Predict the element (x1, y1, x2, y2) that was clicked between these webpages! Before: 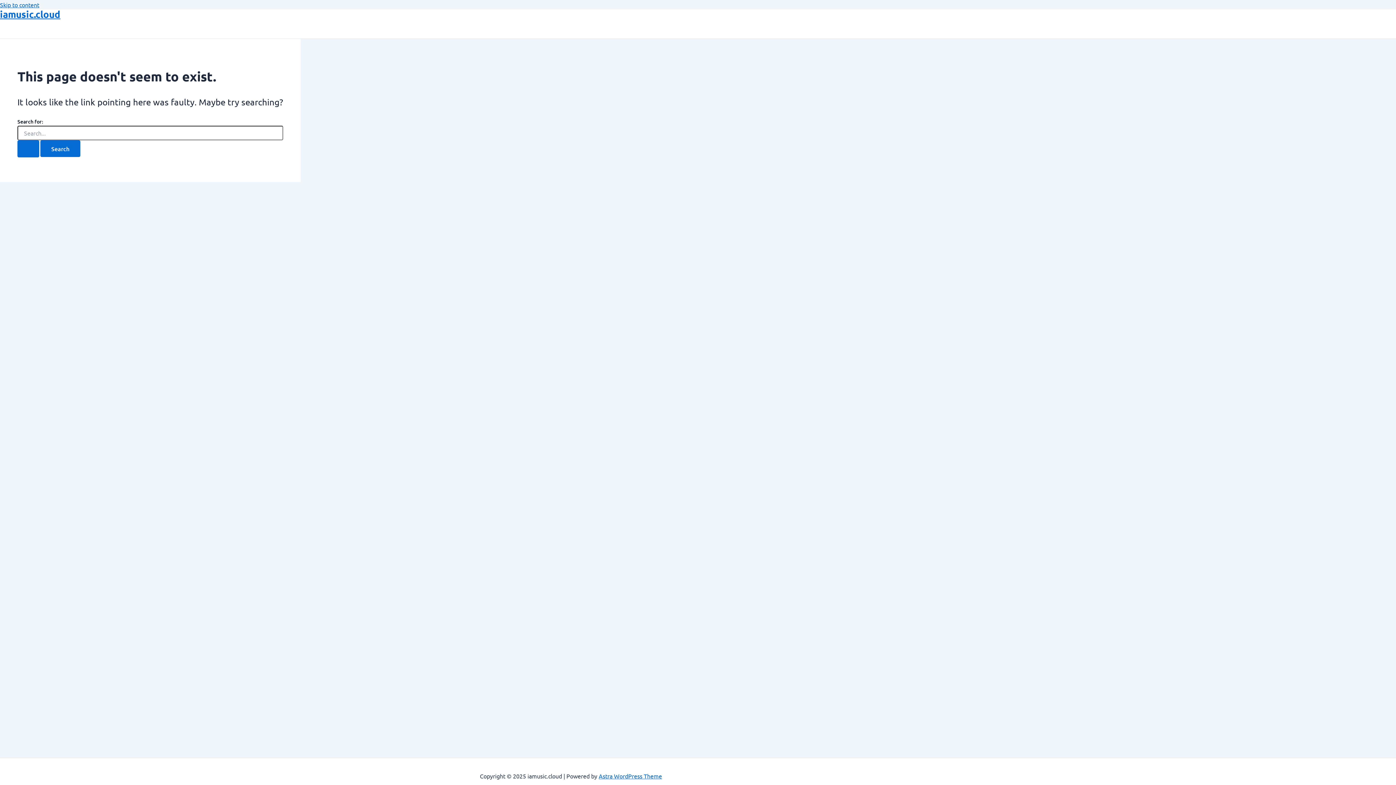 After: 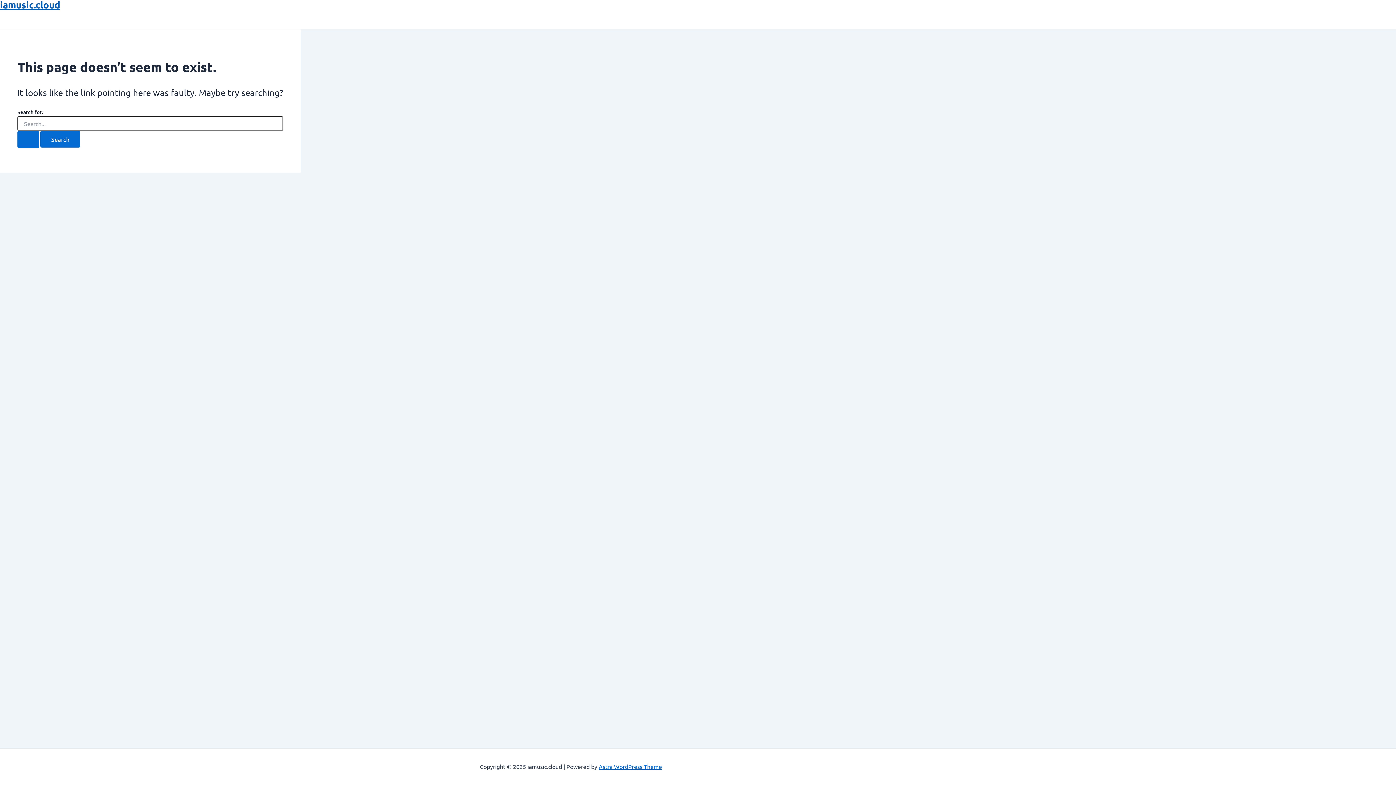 Action: bbox: (0, 1, 39, 8) label: Skip to content